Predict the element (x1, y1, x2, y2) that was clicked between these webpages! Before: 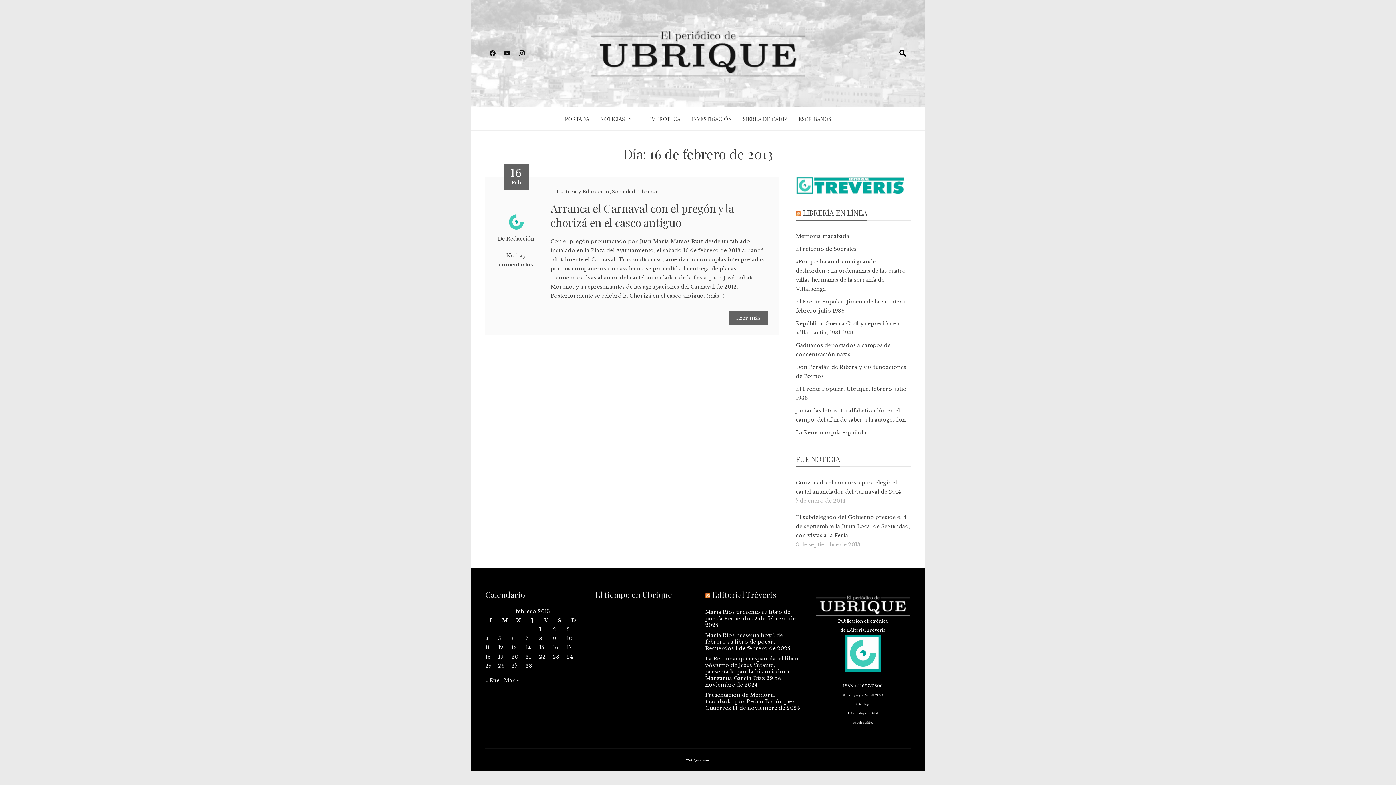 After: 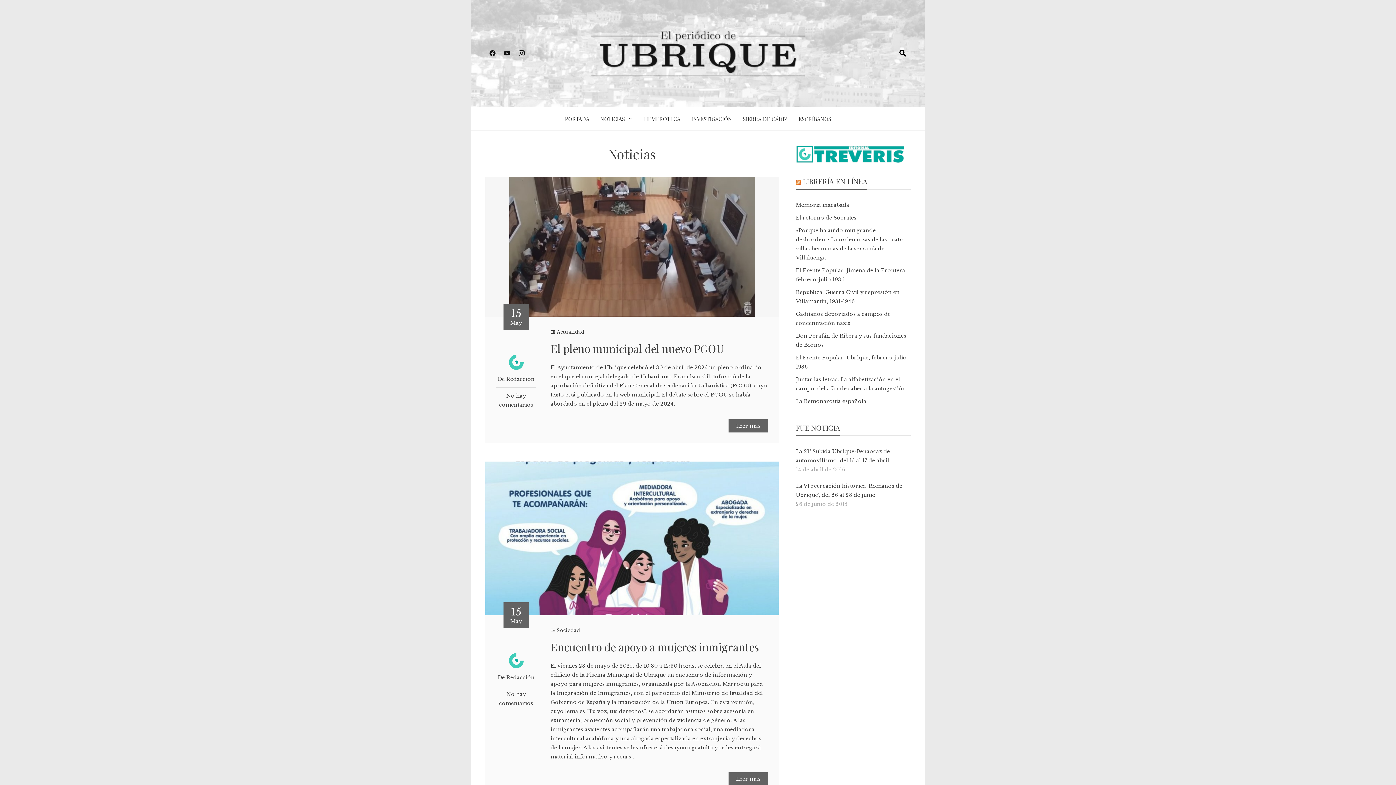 Action: label: NOTICIAS bbox: (600, 113, 633, 124)